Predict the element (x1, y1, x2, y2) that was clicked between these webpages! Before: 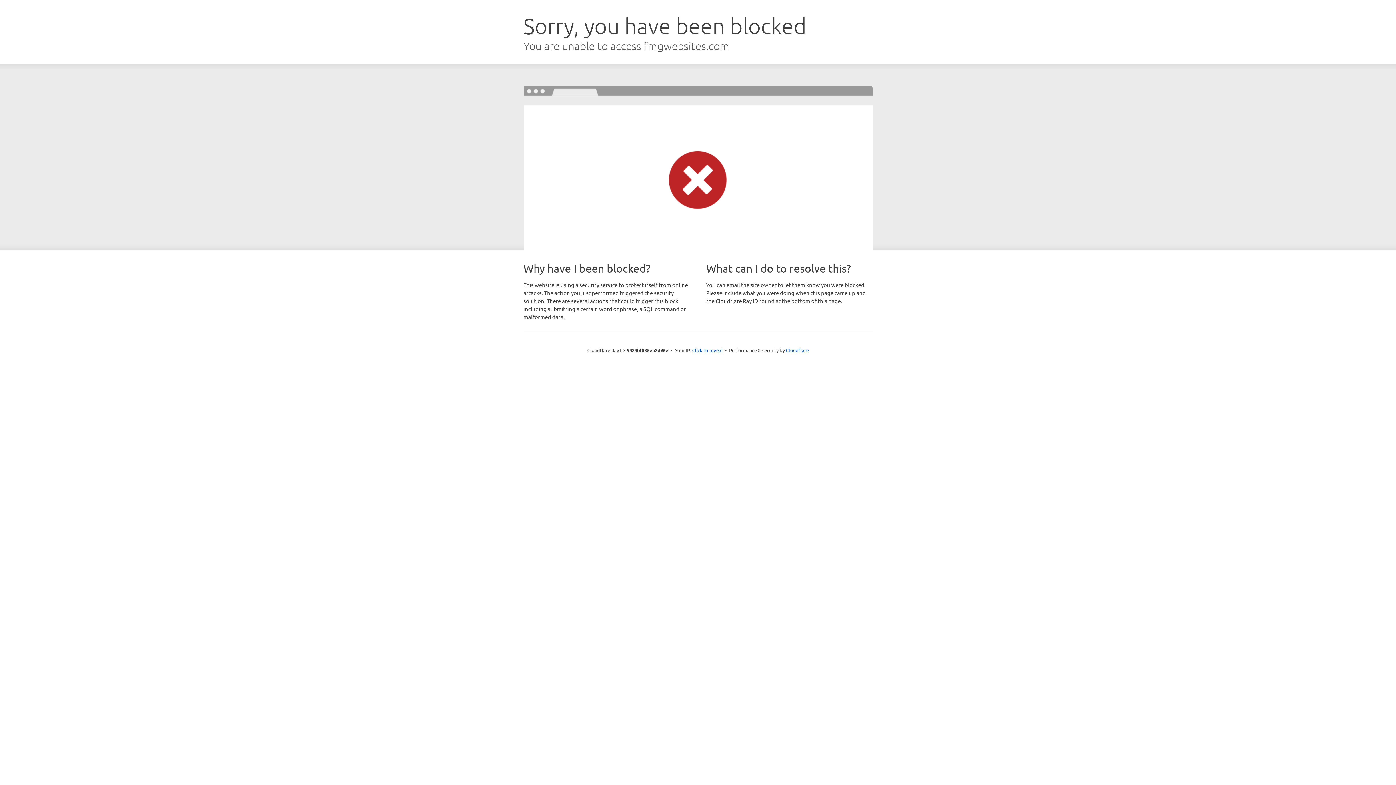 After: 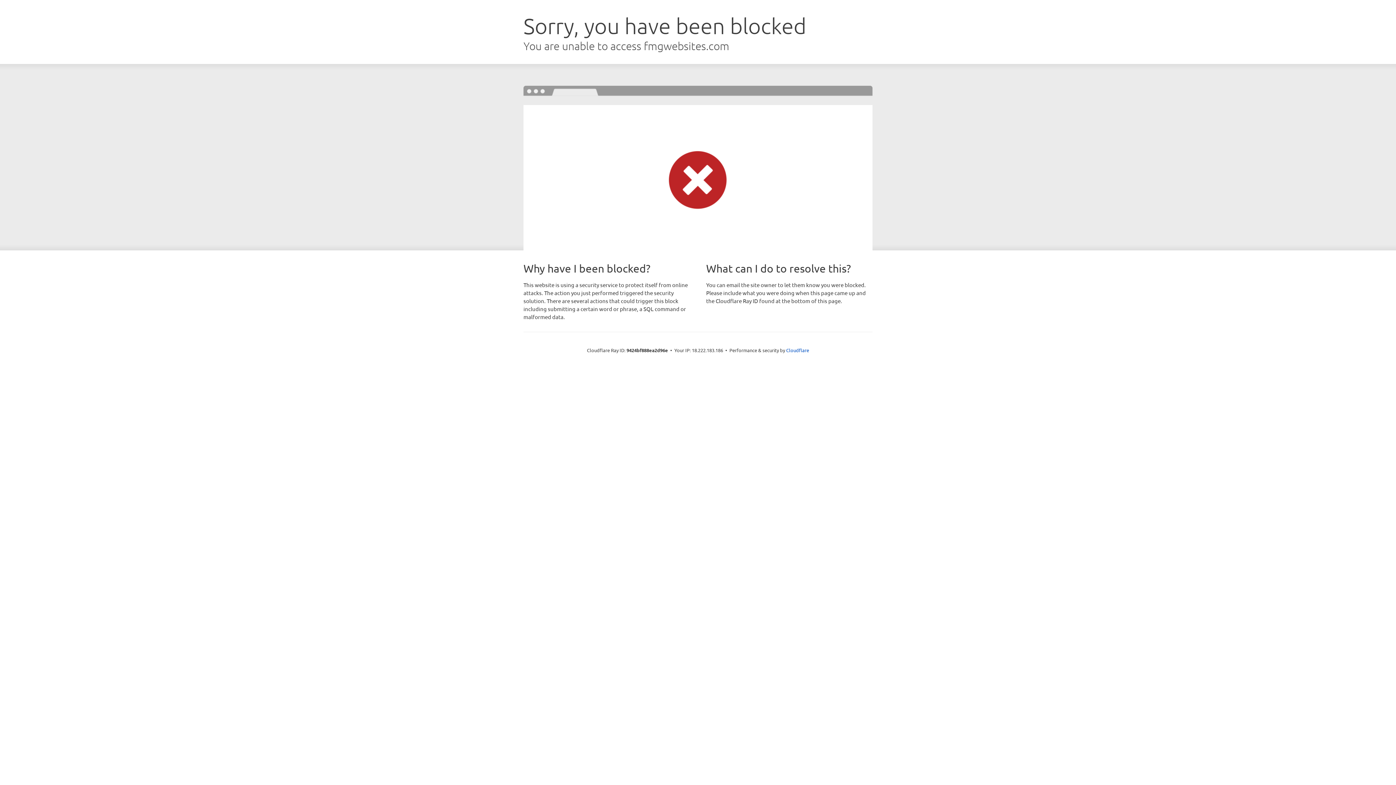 Action: label: Click to reveal bbox: (692, 346, 722, 353)